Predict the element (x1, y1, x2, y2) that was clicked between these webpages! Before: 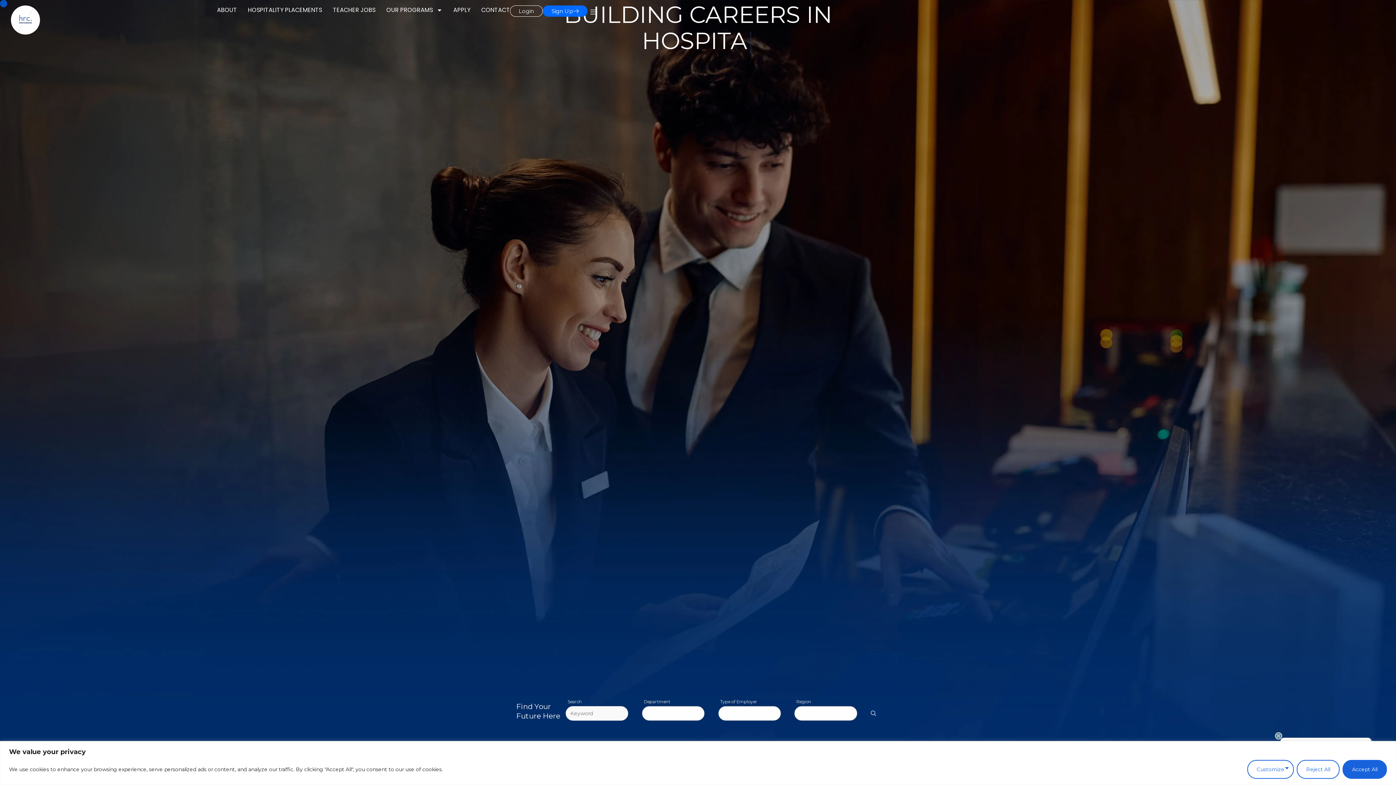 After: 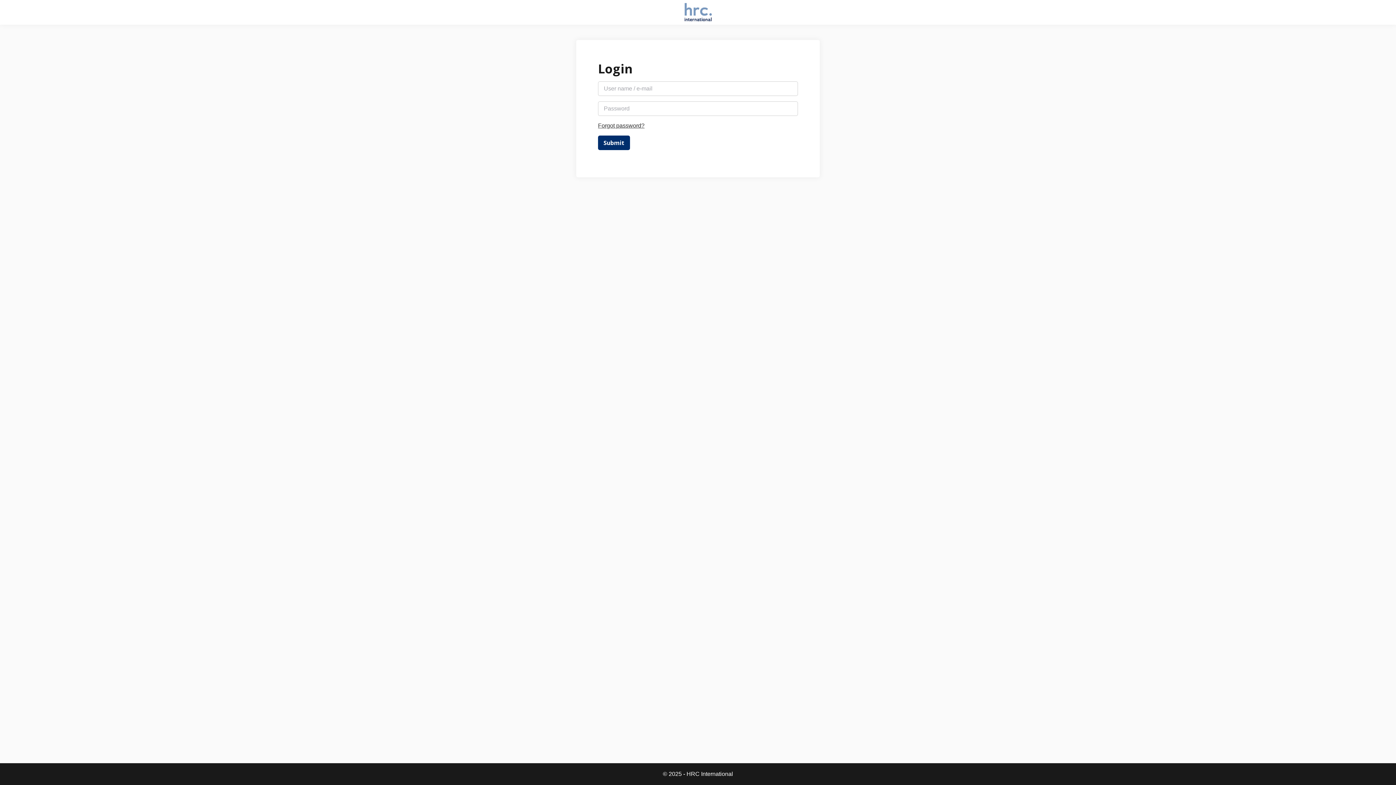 Action: label: Login bbox: (510, 5, 542, 16)